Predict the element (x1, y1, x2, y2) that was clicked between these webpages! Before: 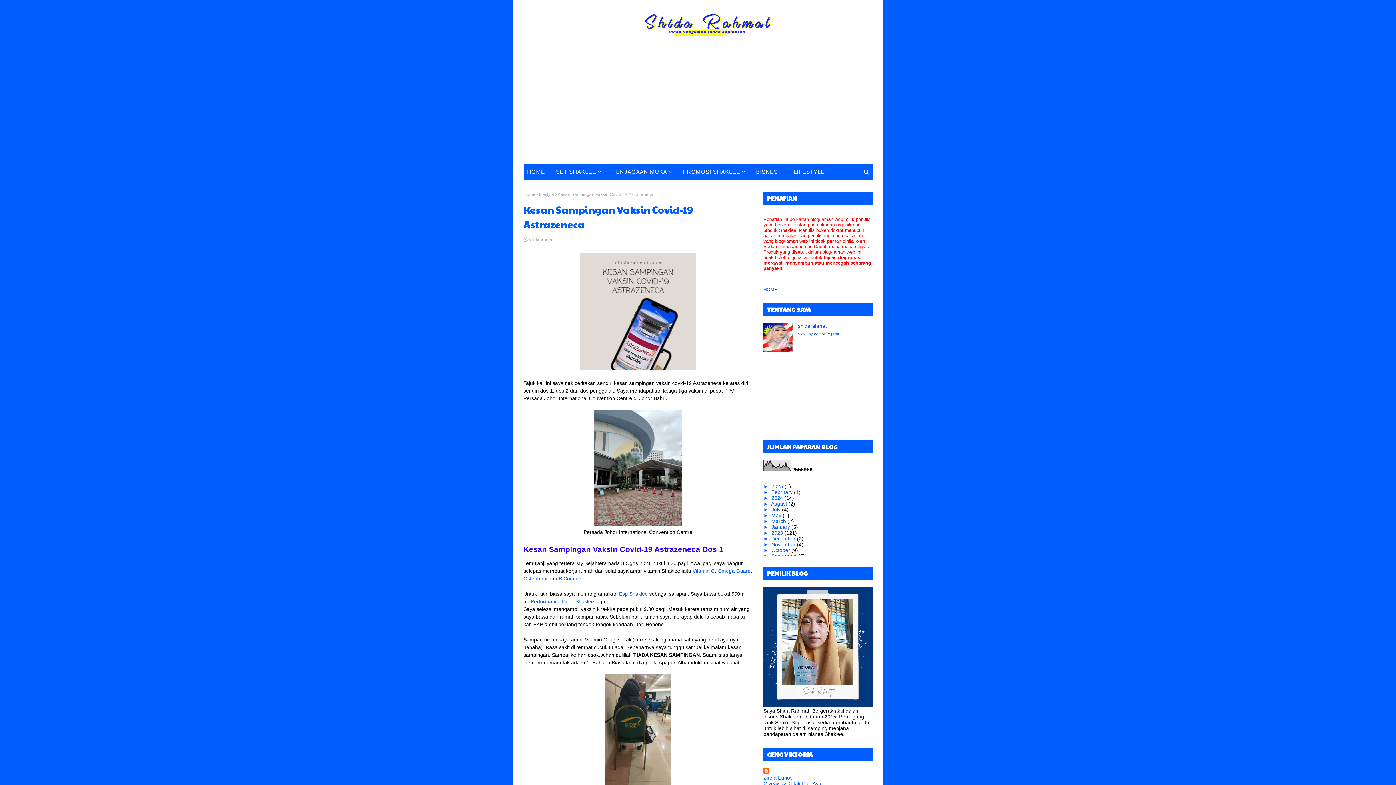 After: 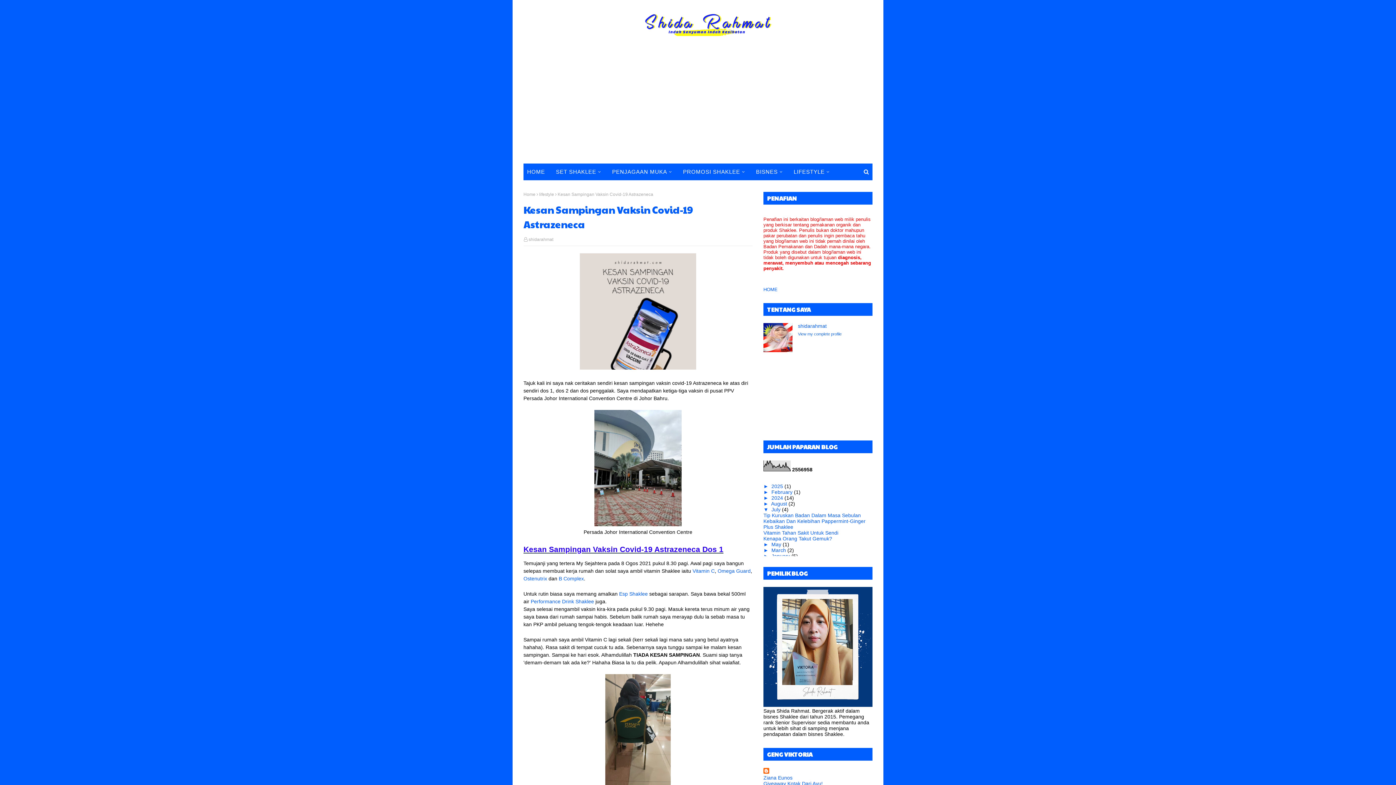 Action: bbox: (763, 506, 771, 512) label: ►  